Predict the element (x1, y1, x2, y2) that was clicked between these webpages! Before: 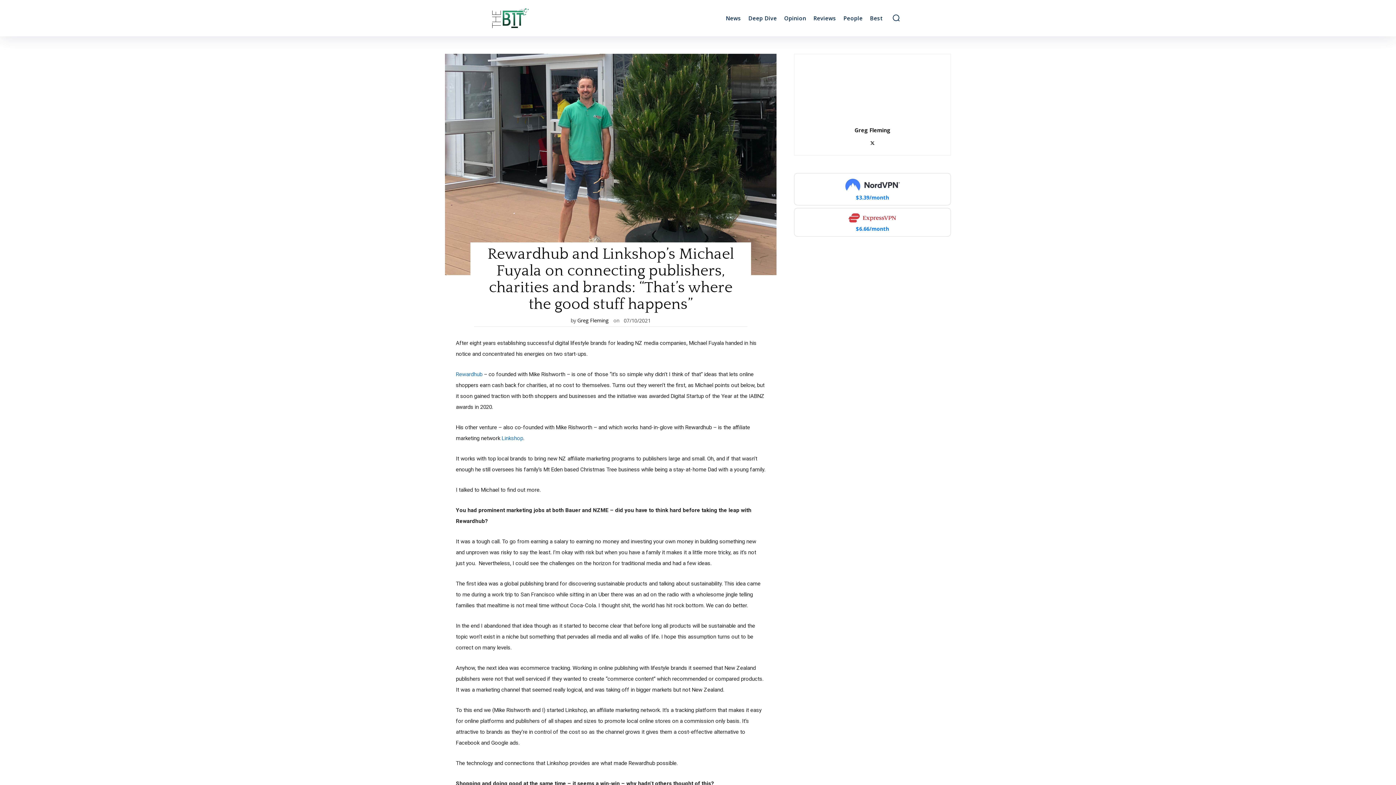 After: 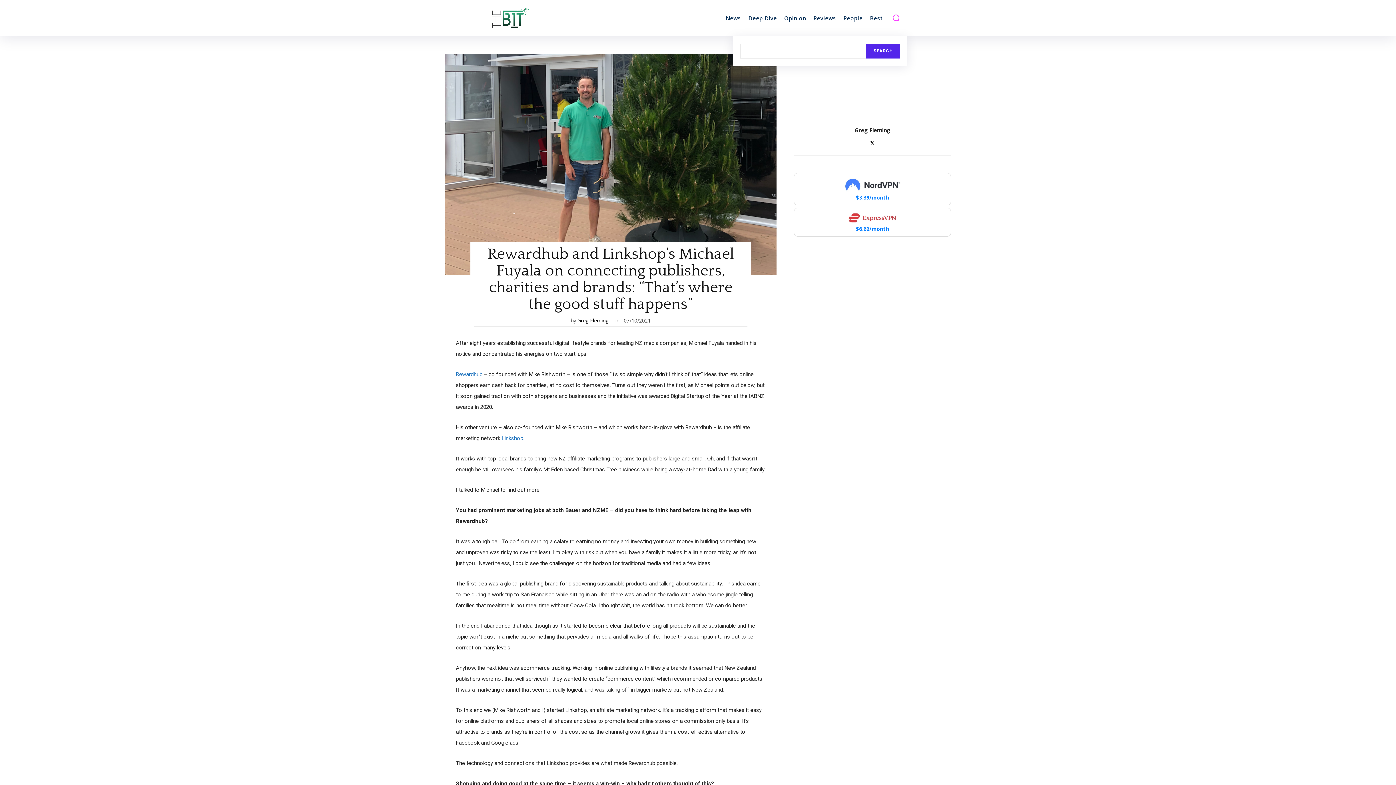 Action: bbox: (892, 13, 900, 21) label: Search